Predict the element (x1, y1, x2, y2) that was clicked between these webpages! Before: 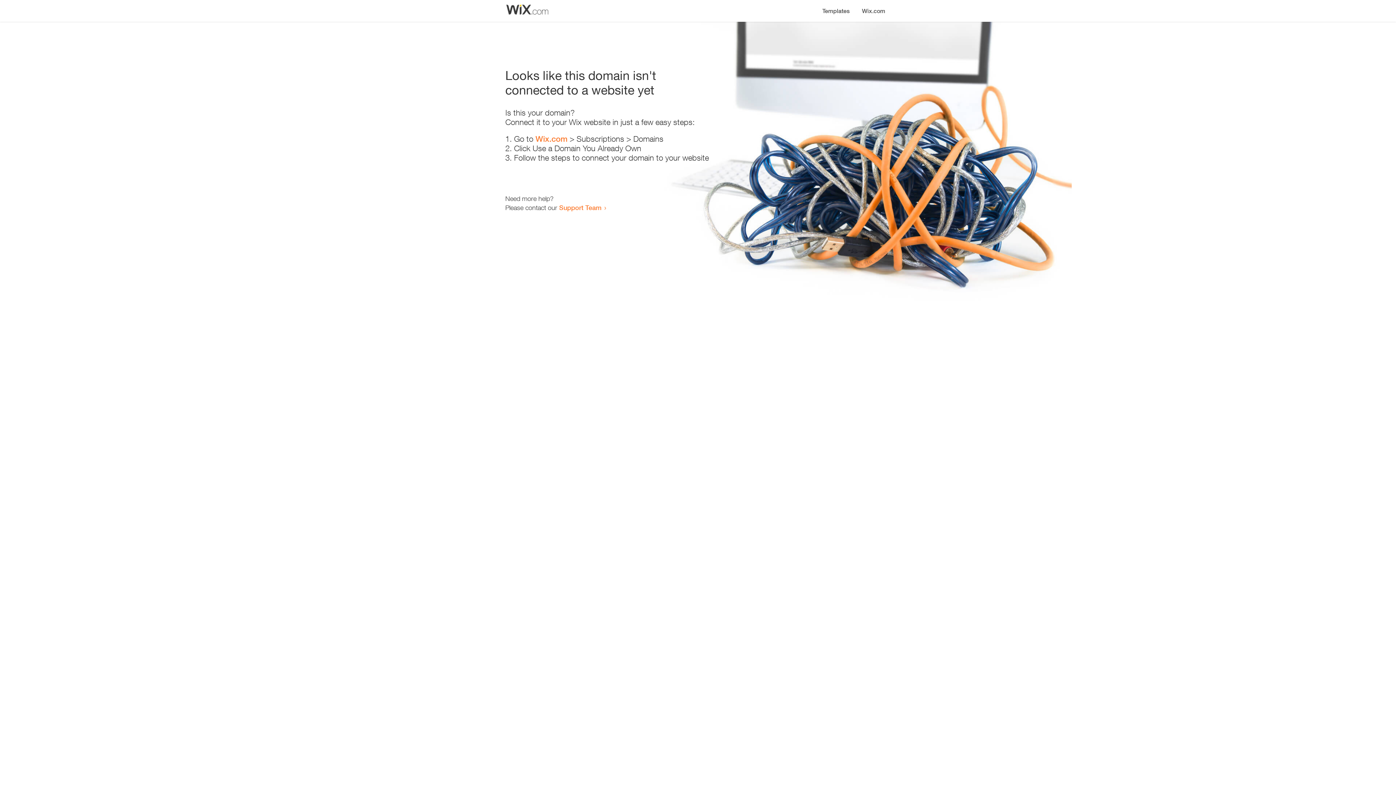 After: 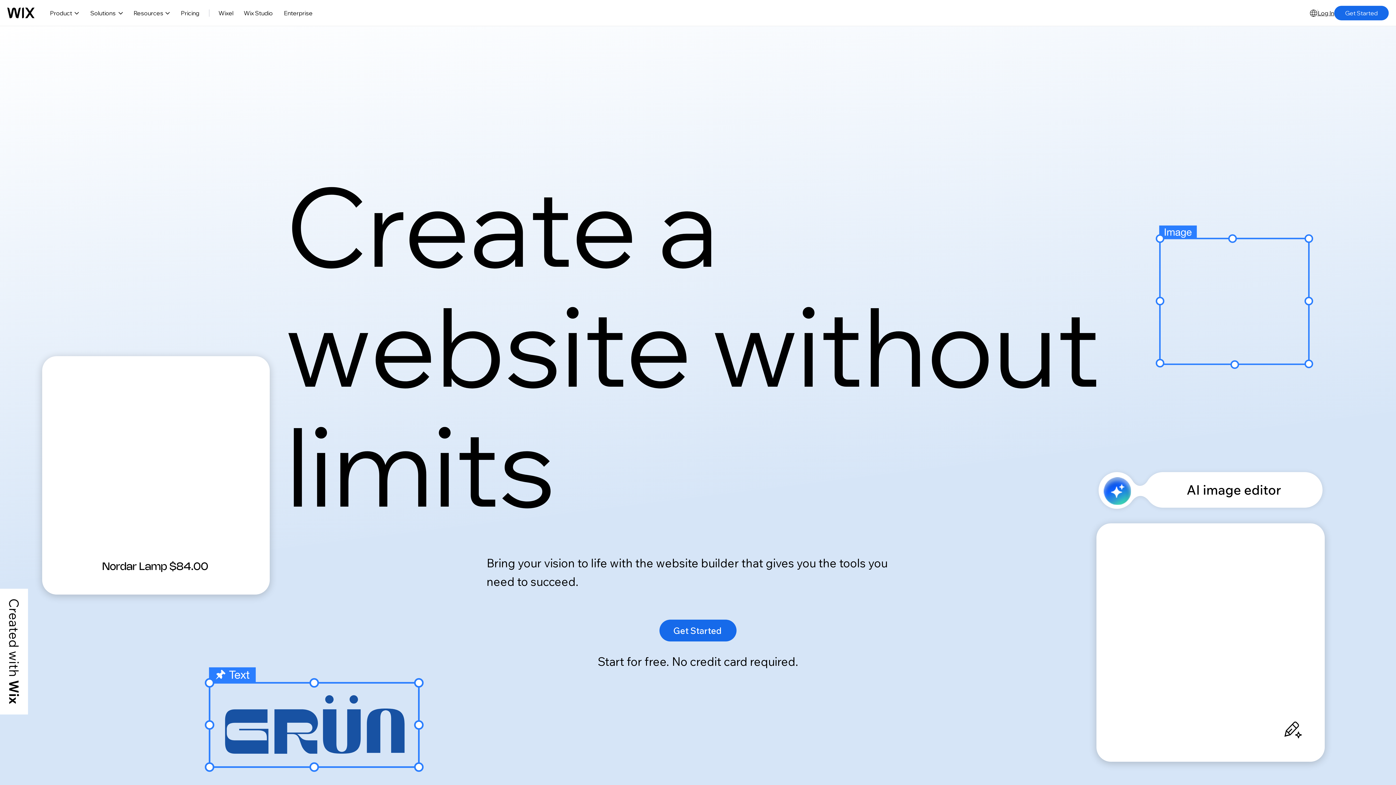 Action: label: Wix.com bbox: (856, 0, 890, 14)